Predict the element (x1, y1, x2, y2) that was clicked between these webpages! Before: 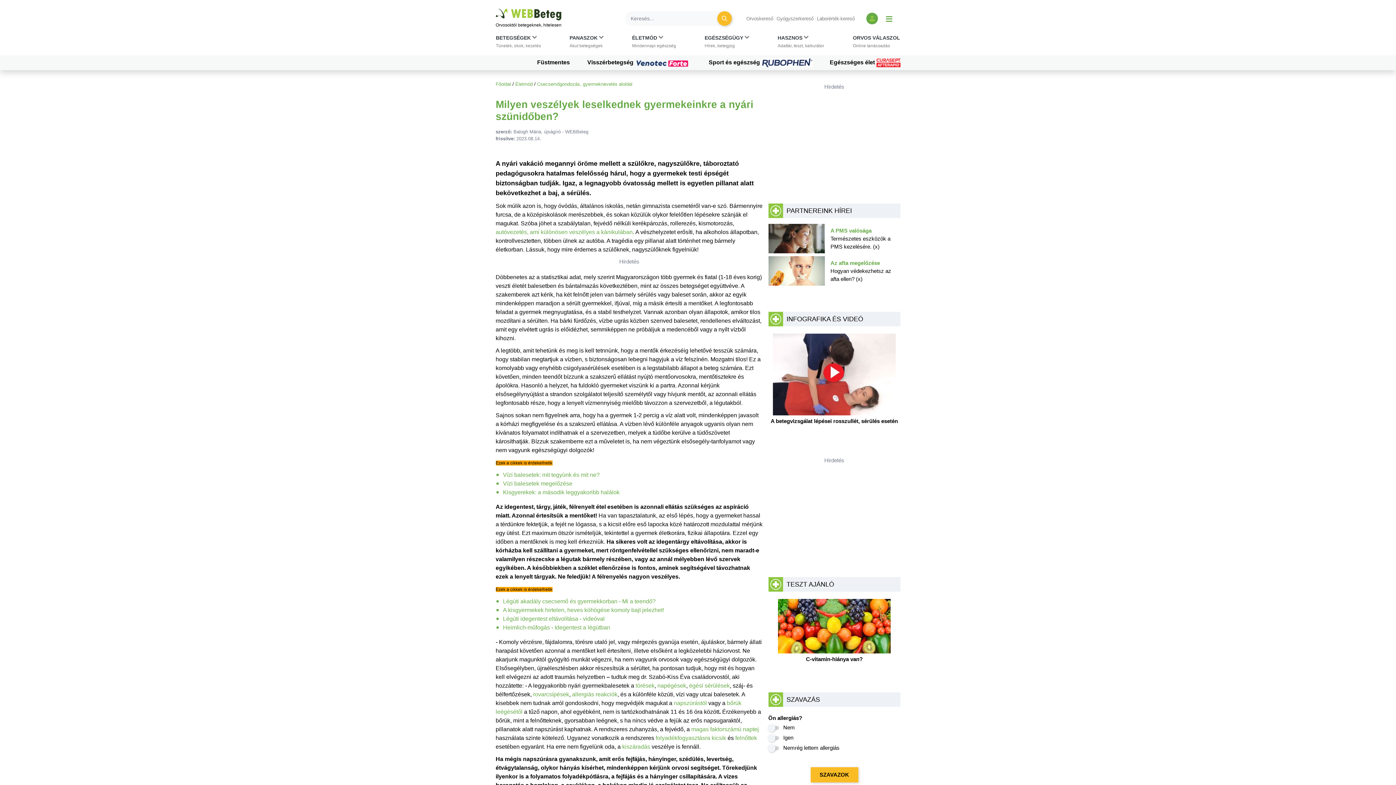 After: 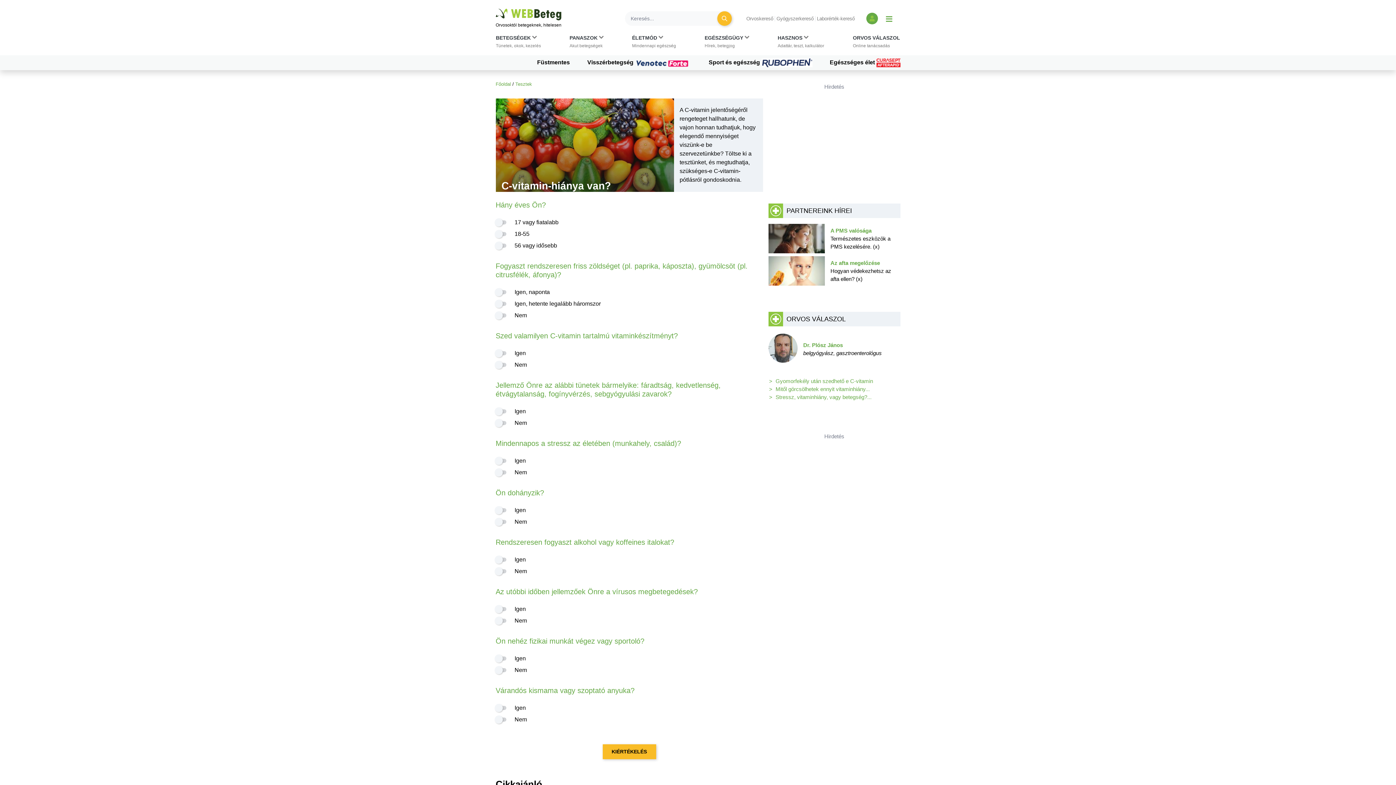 Action: label: C-vitamin-hiánya van? bbox: (768, 599, 900, 663)